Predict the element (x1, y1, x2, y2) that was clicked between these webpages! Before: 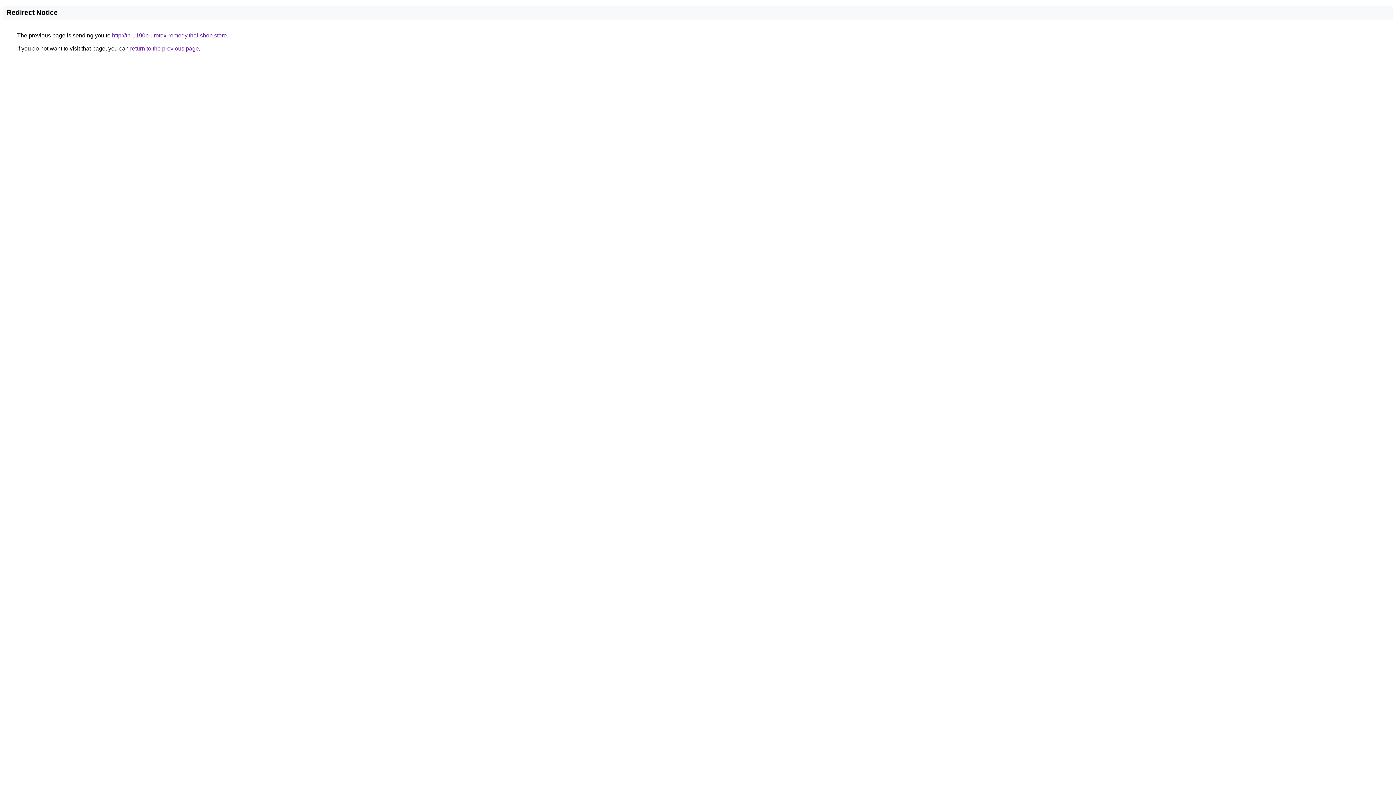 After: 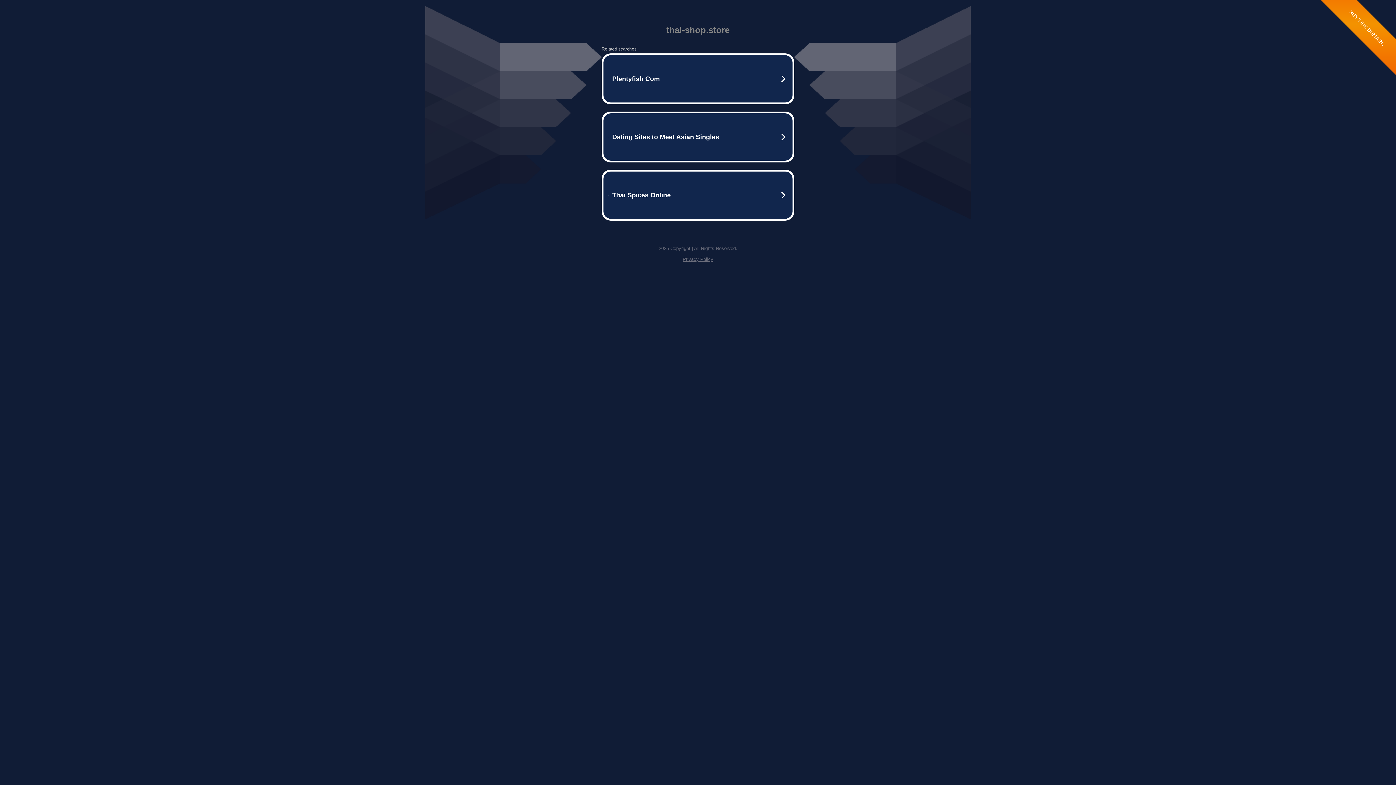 Action: label: http://th-1190b-urotex-remedy.thai-shop.store bbox: (112, 32, 226, 38)